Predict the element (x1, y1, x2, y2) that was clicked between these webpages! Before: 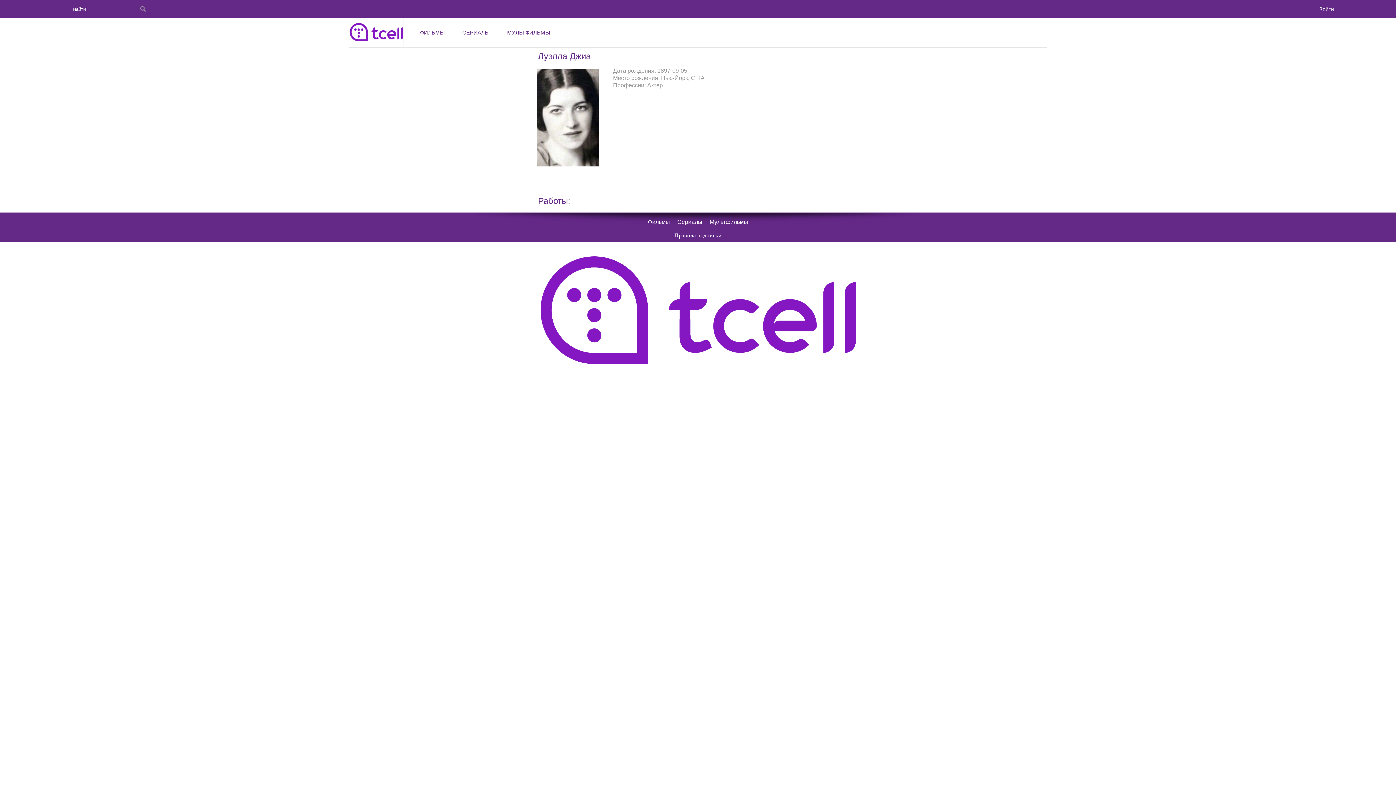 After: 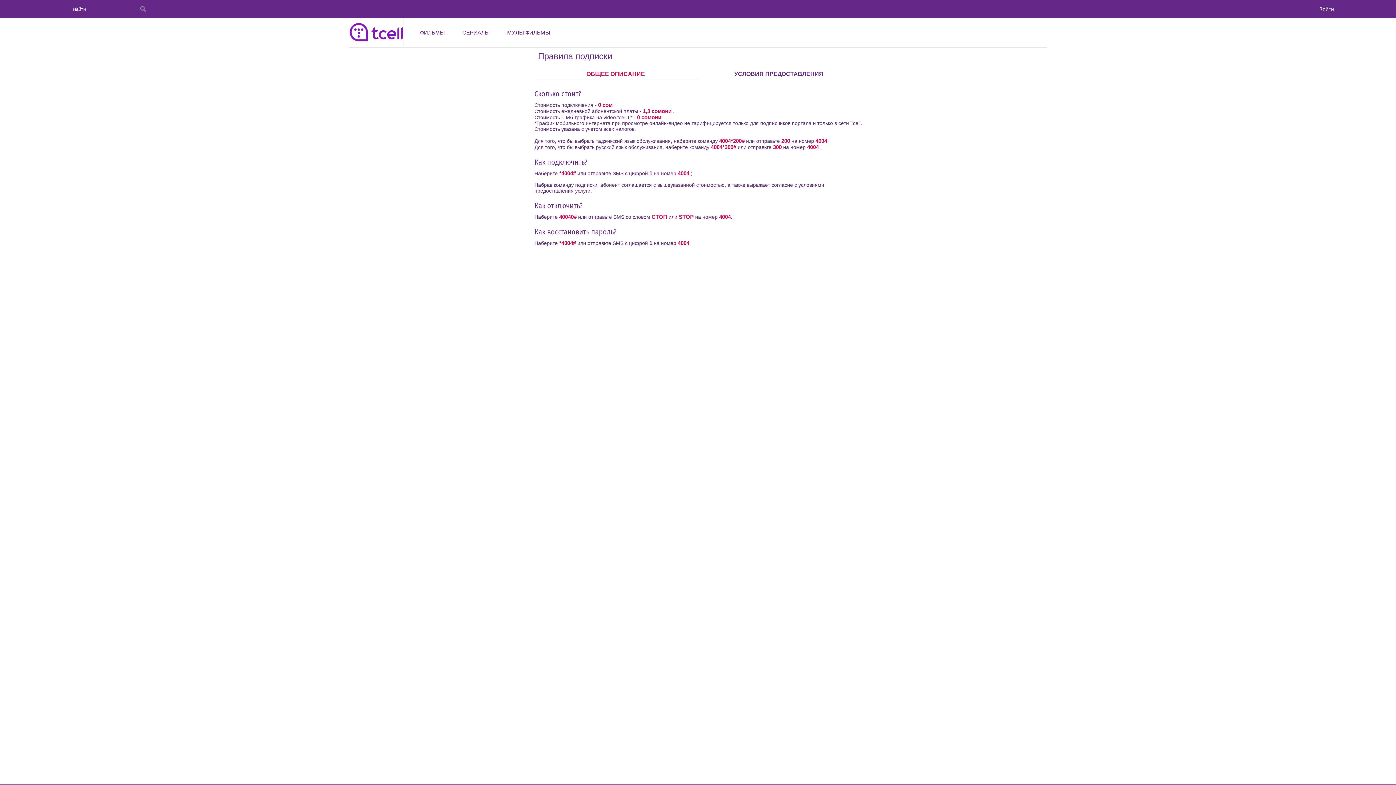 Action: label: Правила подписки bbox: (674, 232, 721, 239)